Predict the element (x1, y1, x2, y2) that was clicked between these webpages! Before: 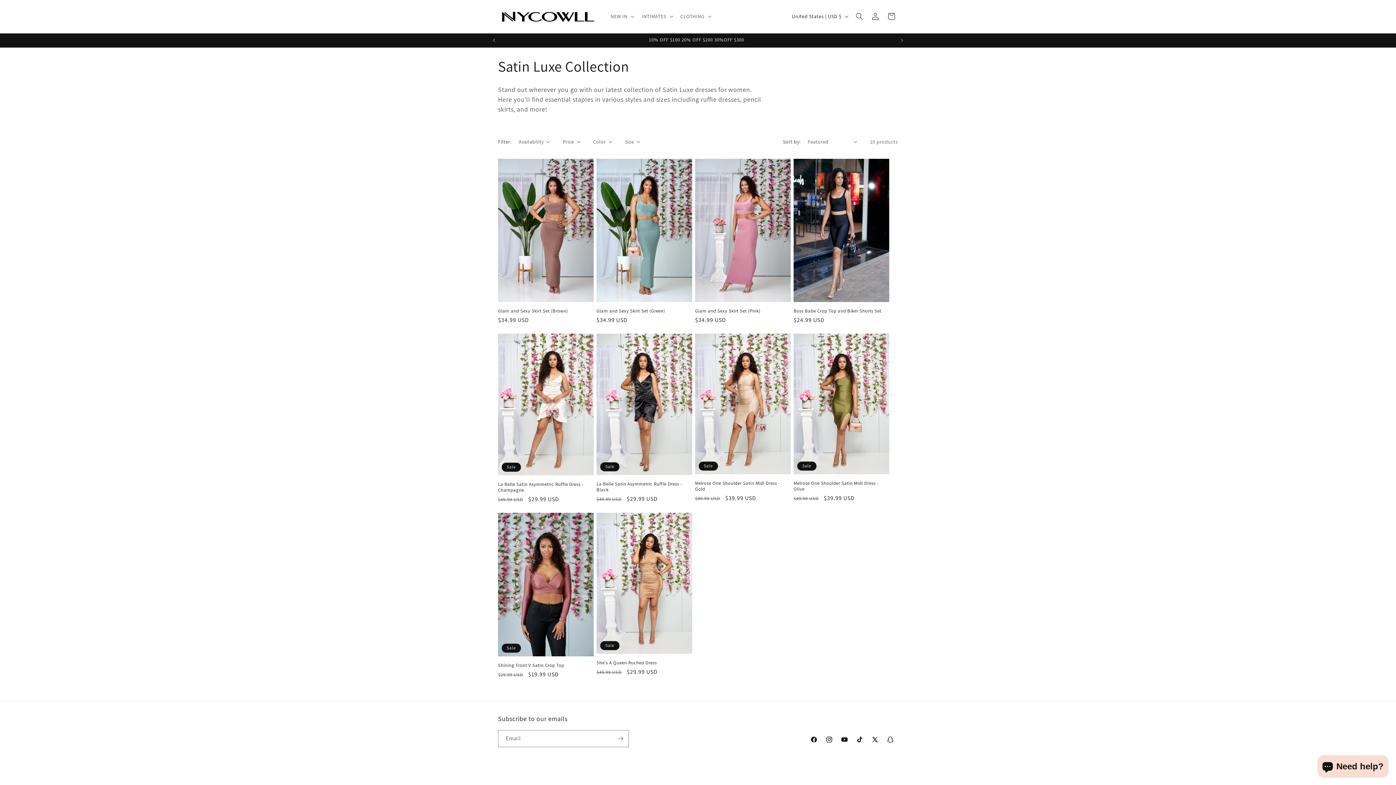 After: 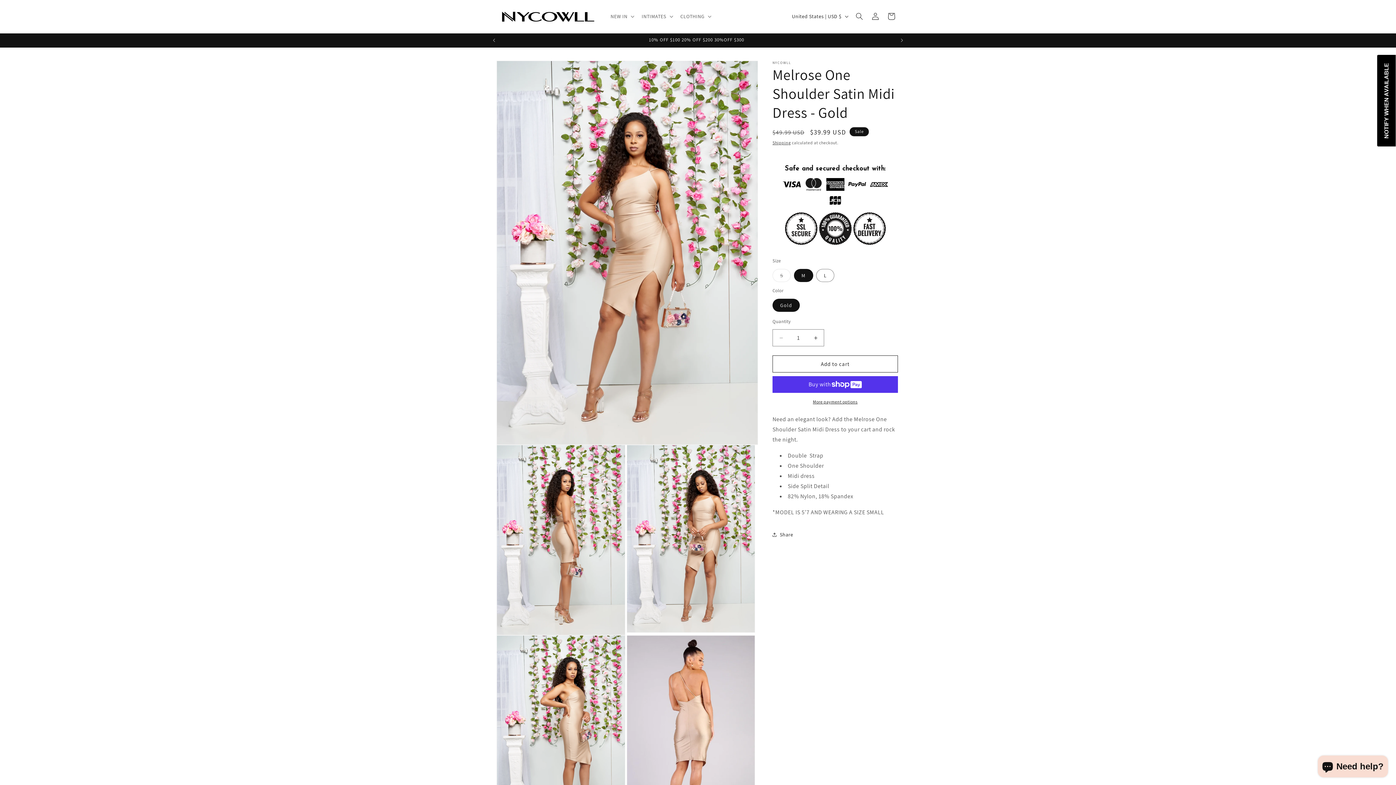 Action: label: Melrose One Shoulder Satin Midi Dress - Gold bbox: (695, 480, 790, 492)